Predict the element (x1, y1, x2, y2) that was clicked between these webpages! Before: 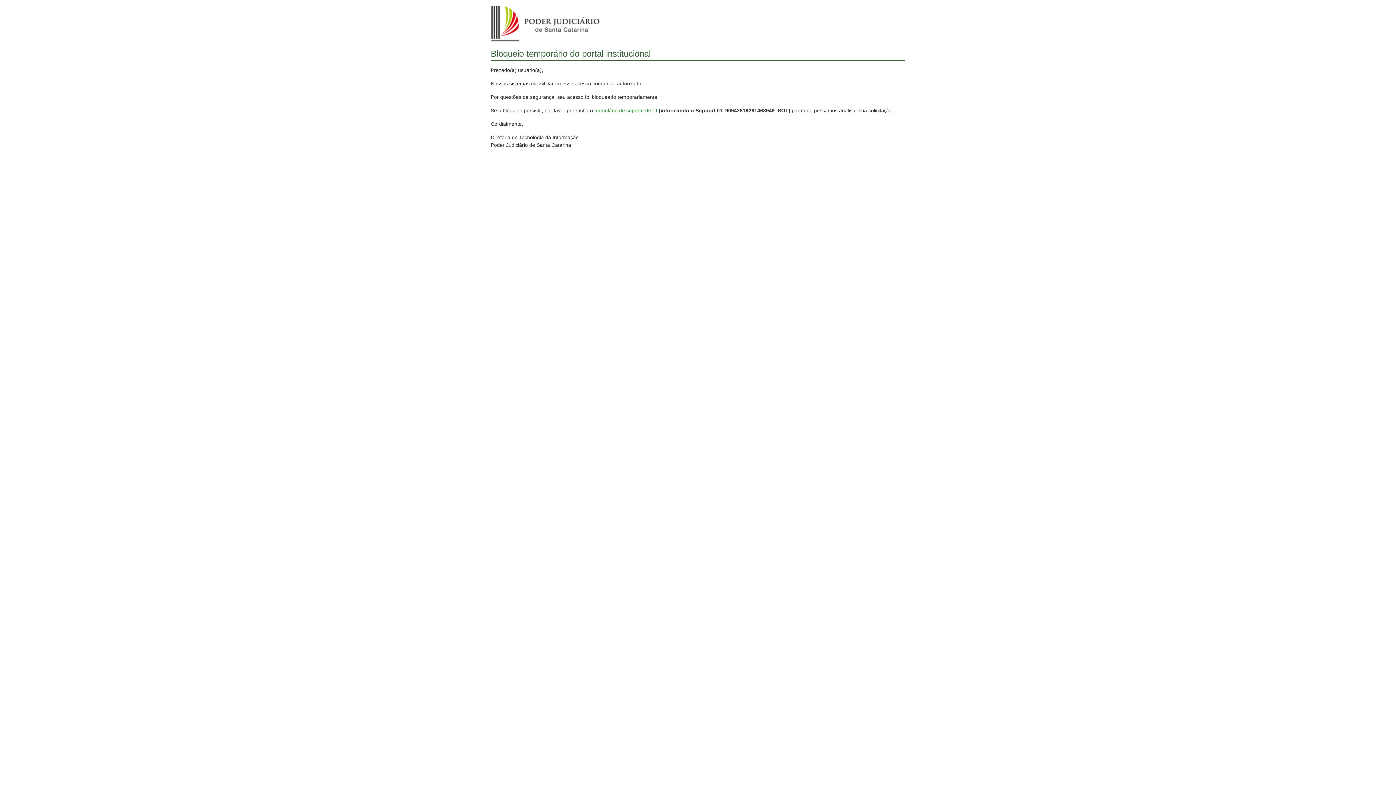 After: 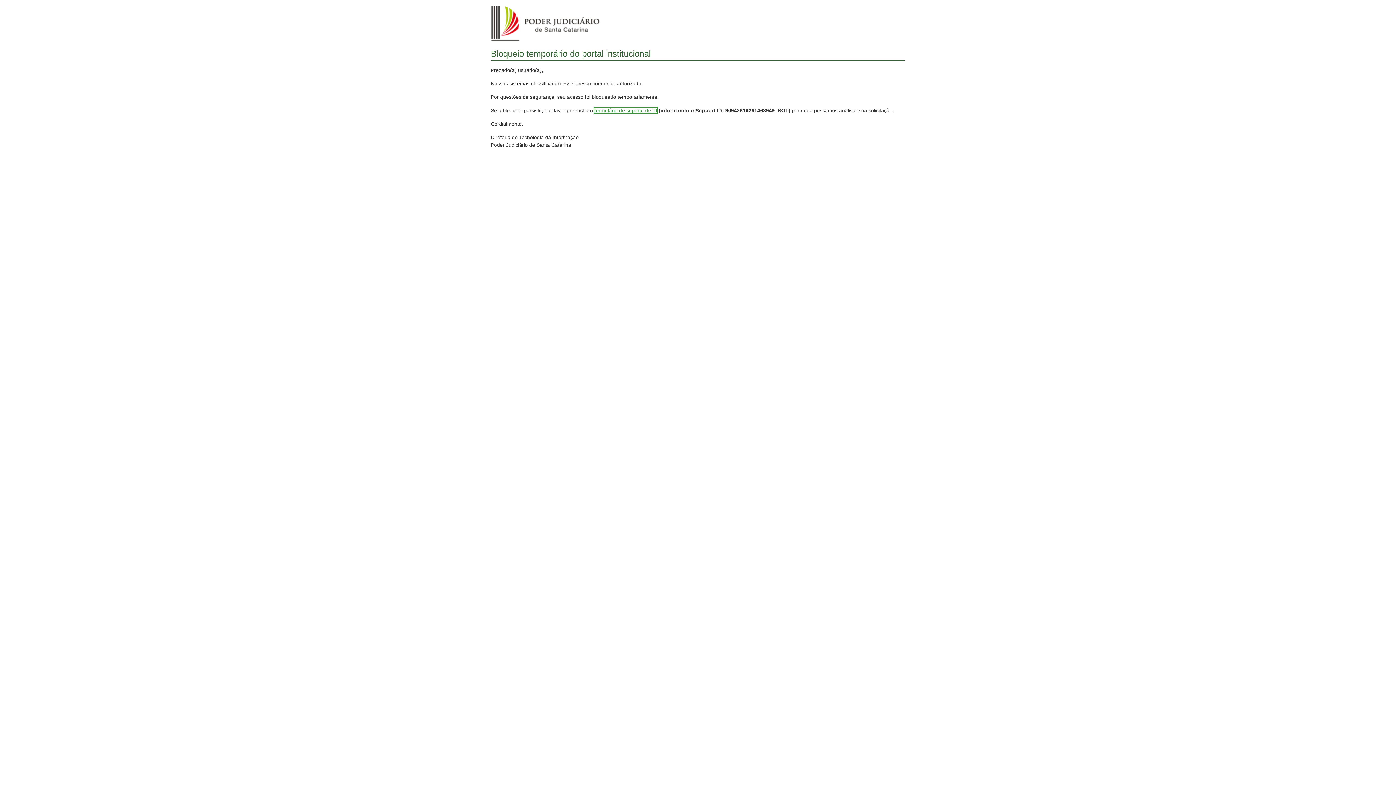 Action: bbox: (594, 107, 657, 113) label: formulário de suporte de TI